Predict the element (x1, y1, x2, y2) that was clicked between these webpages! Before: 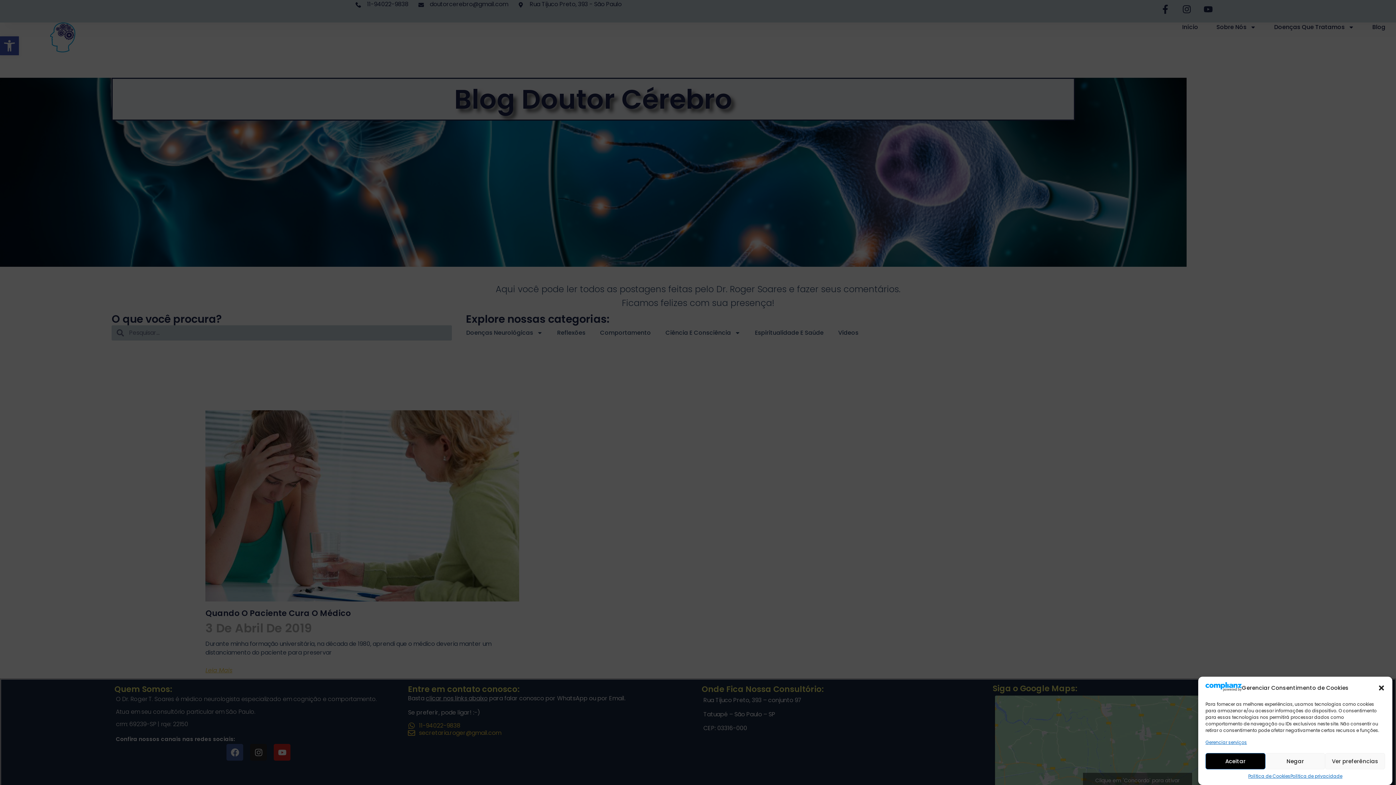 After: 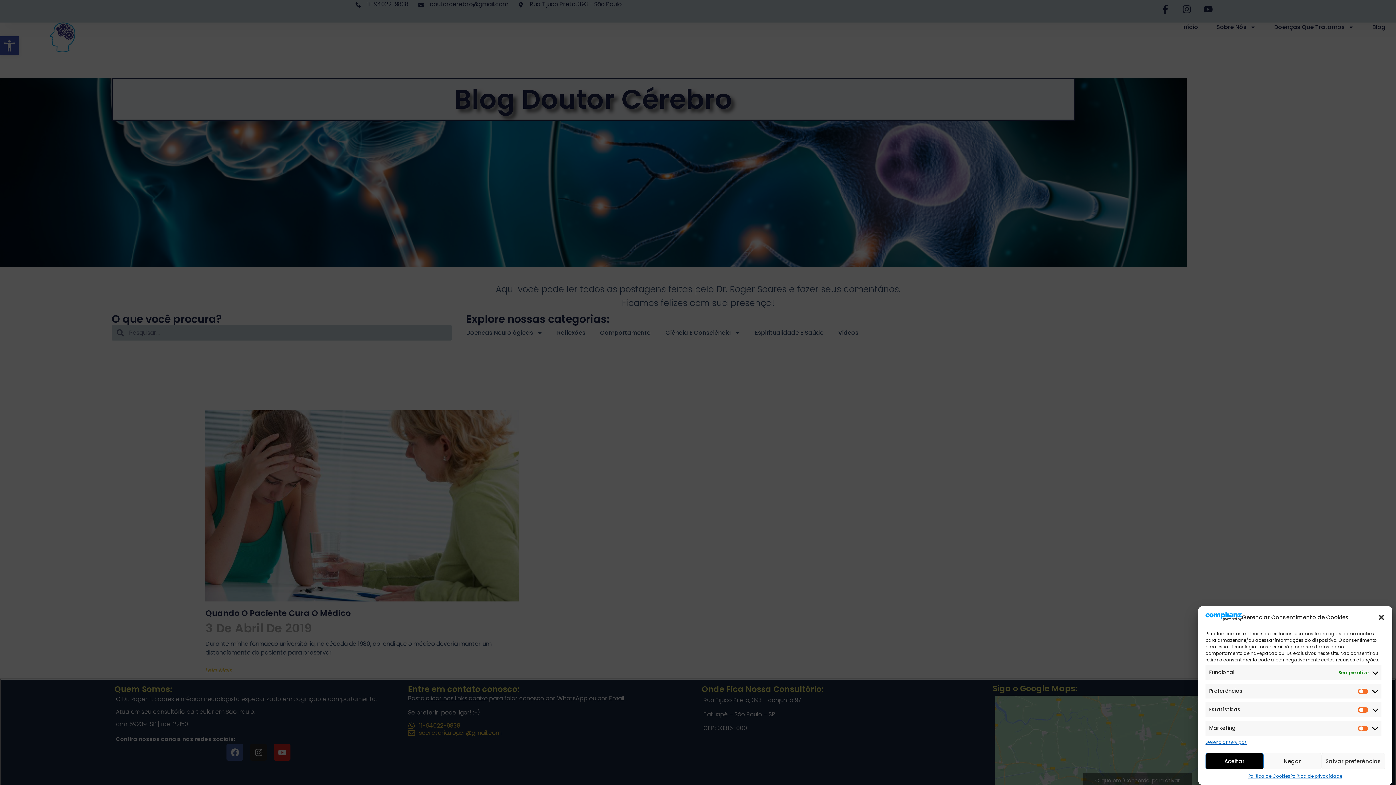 Action: bbox: (1325, 753, 1385, 769) label: Ver preferências